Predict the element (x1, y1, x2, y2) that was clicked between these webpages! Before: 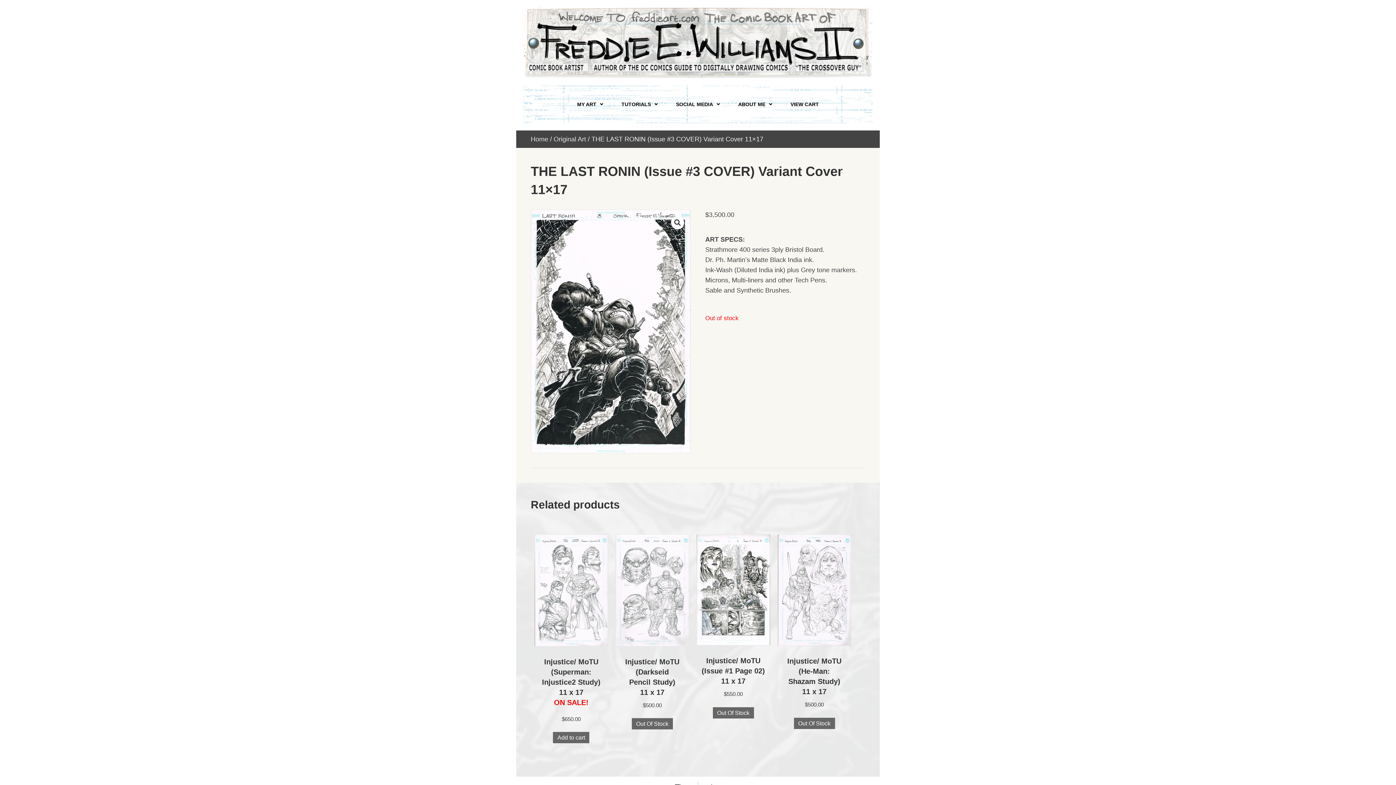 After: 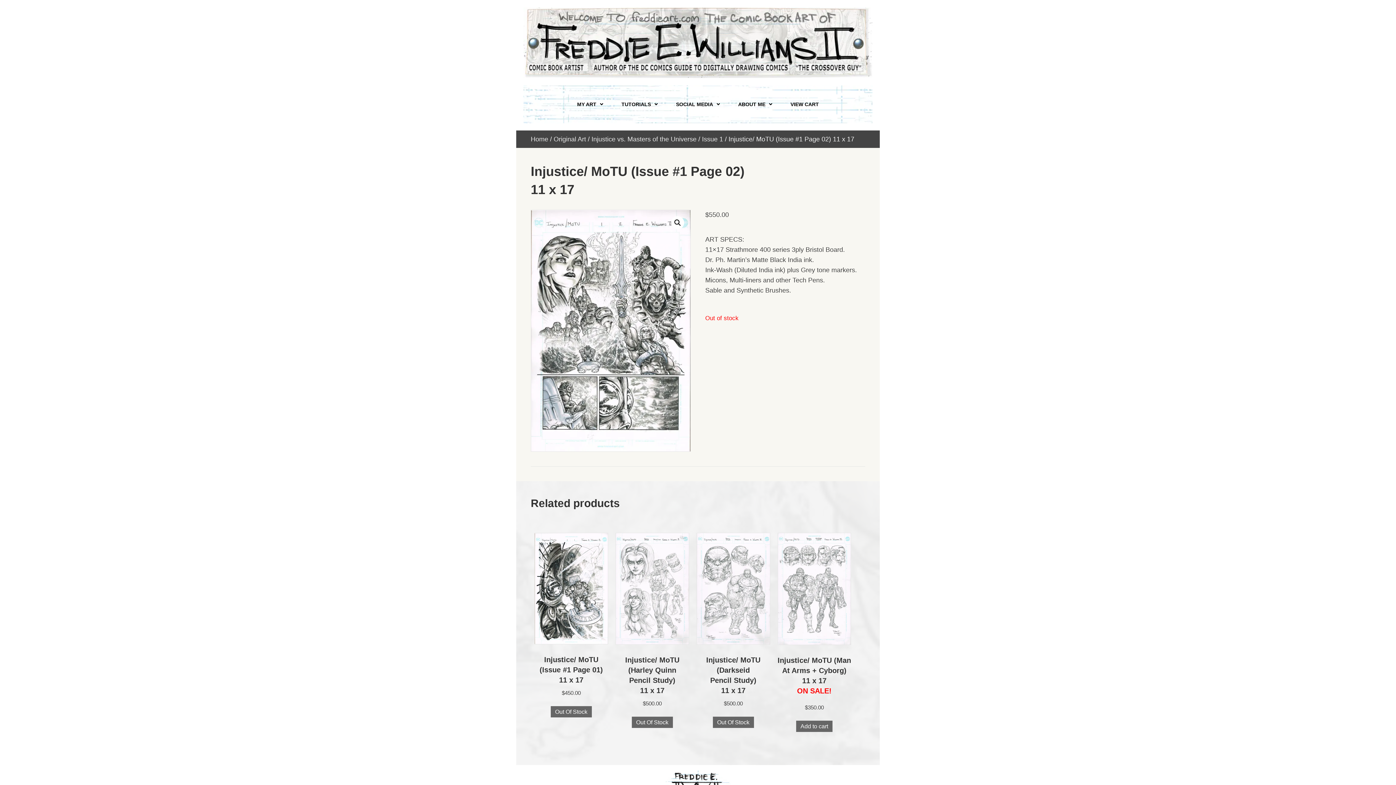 Action: label: Injustice/ MoTU (Issue #1 Page 02)
11 x 17
$550.00 bbox: (696, 534, 770, 698)